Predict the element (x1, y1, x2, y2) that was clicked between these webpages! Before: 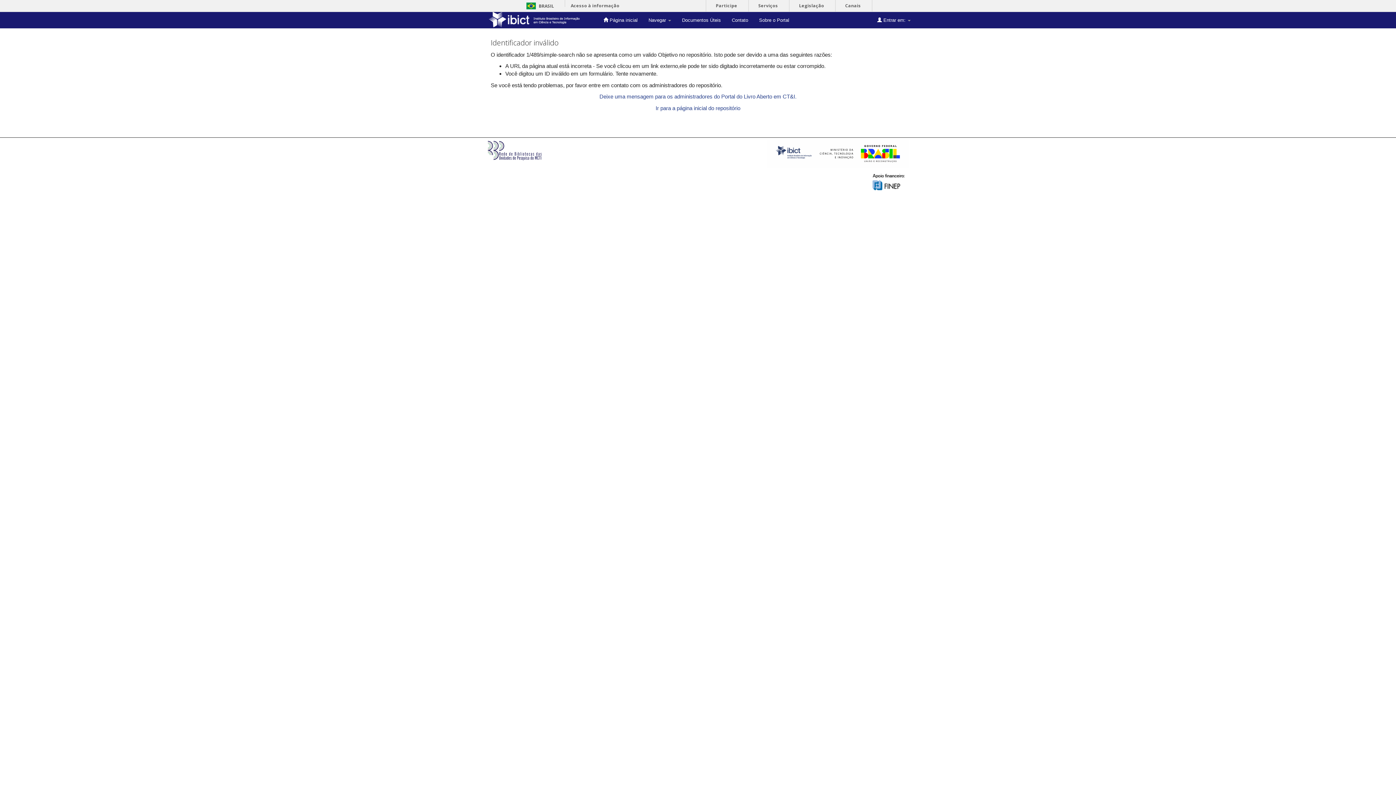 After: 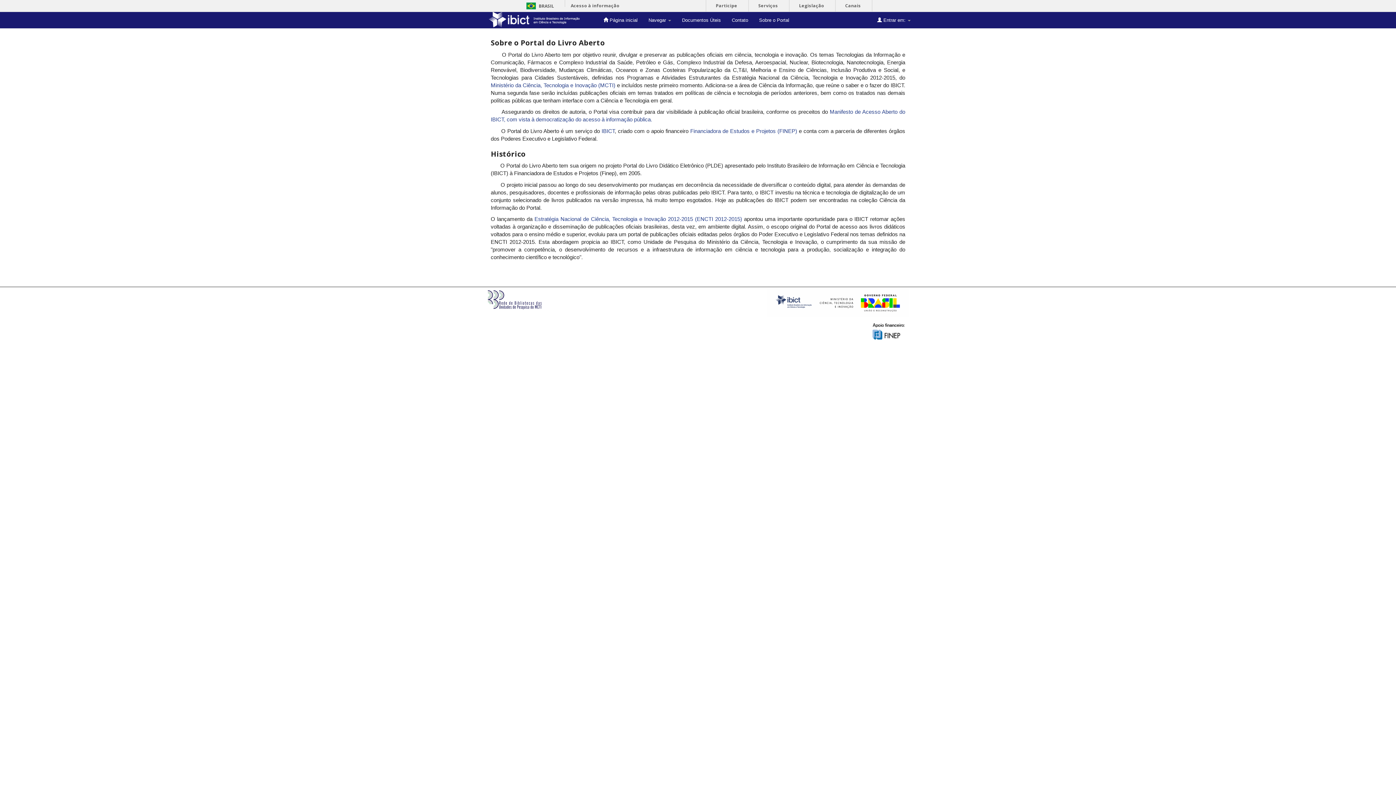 Action: bbox: (753, 12, 794, 28) label: Sobre o Portal